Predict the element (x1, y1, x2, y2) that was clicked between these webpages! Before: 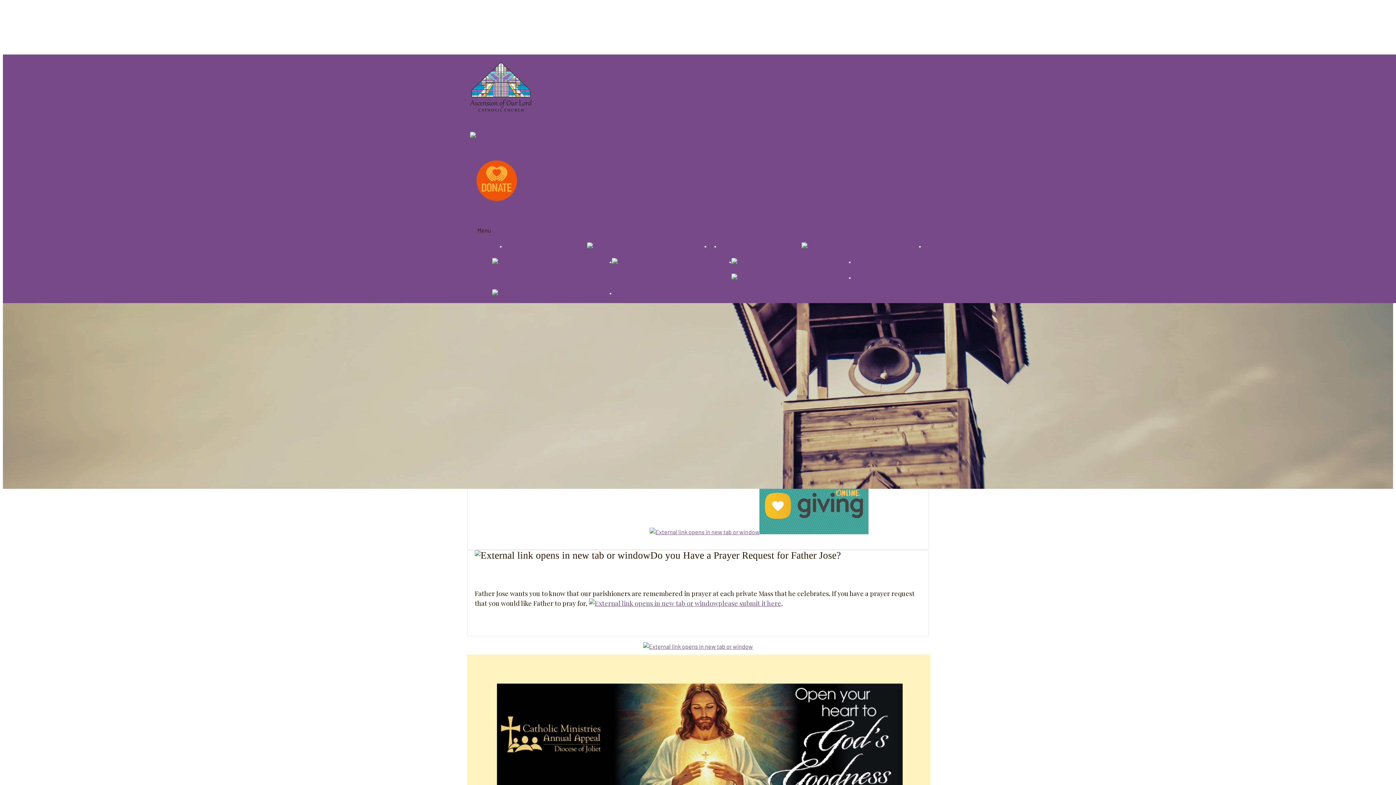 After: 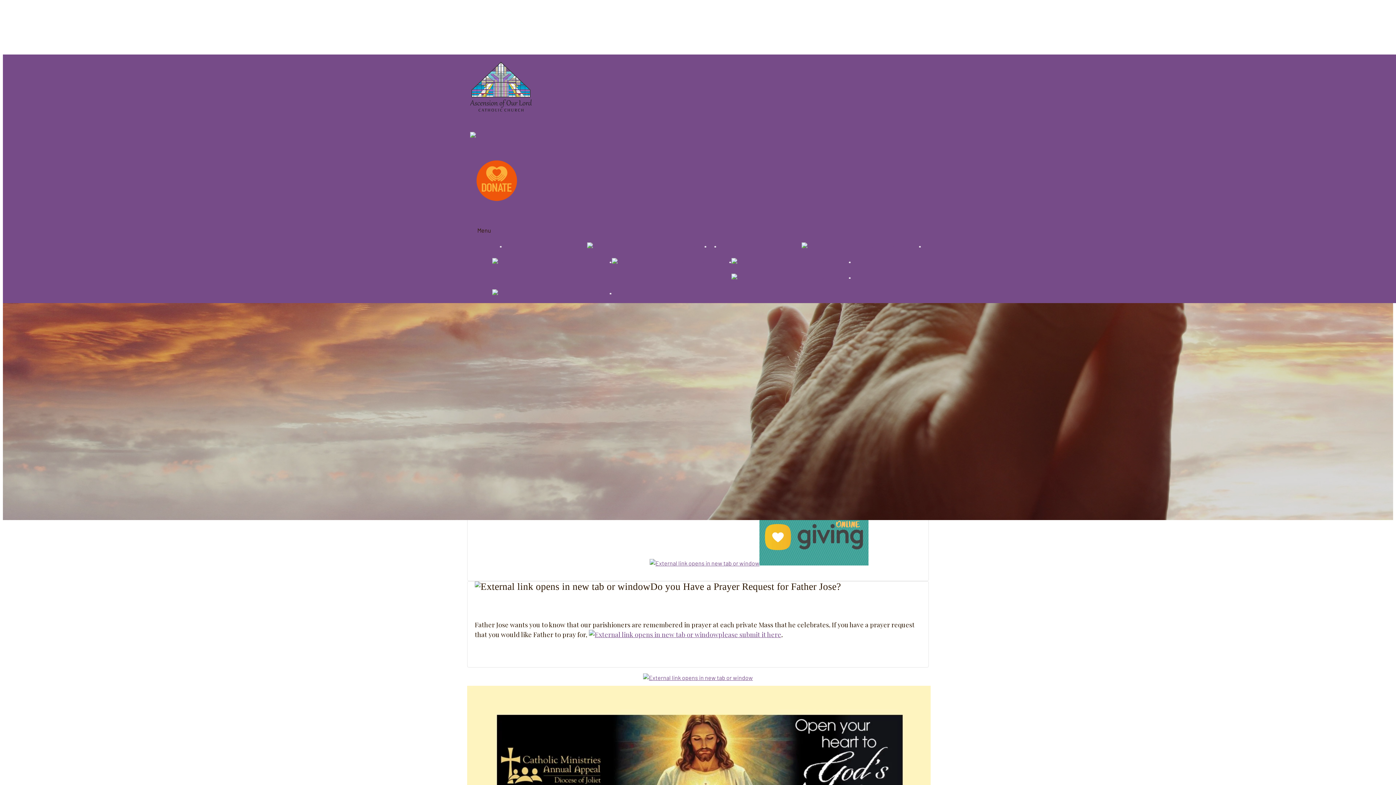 Action: bbox: (731, 274, 850, 281)